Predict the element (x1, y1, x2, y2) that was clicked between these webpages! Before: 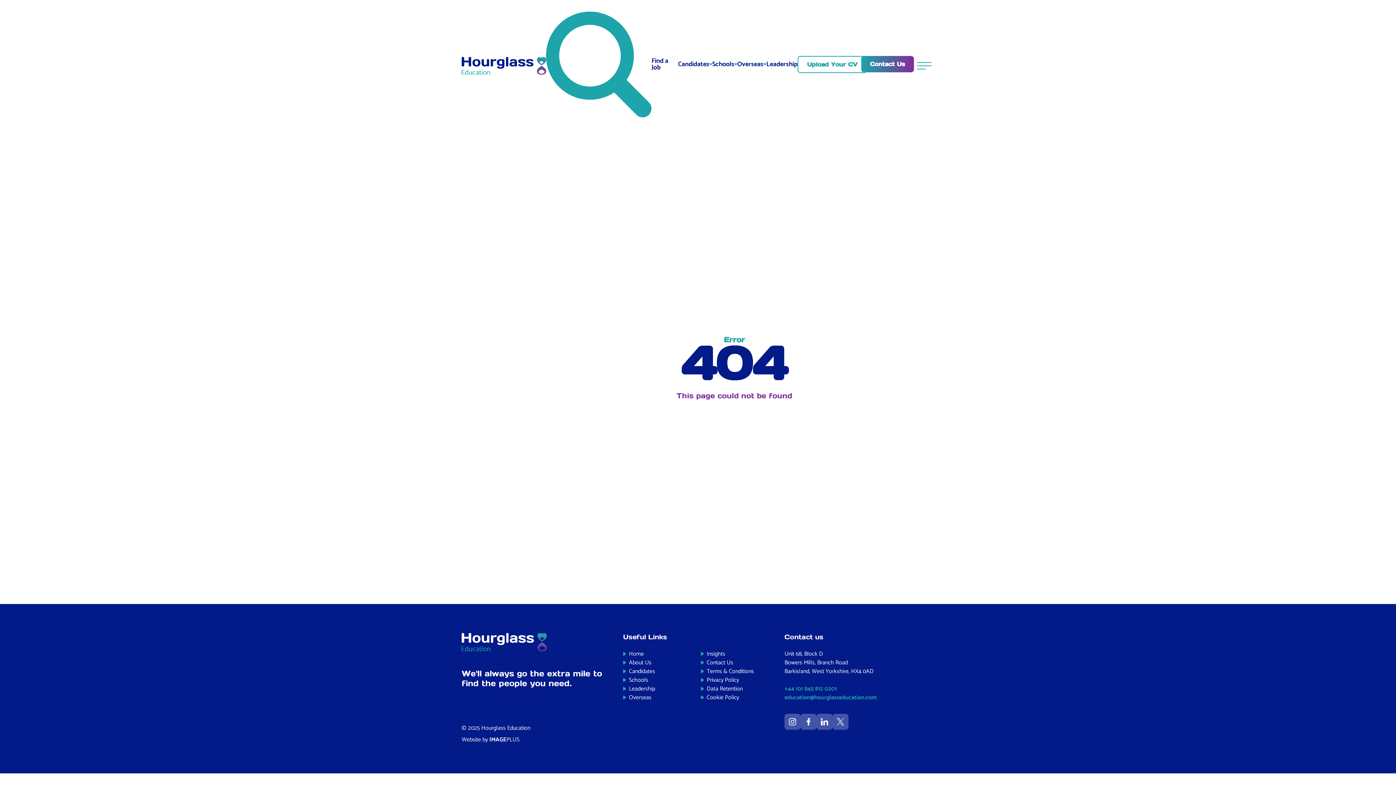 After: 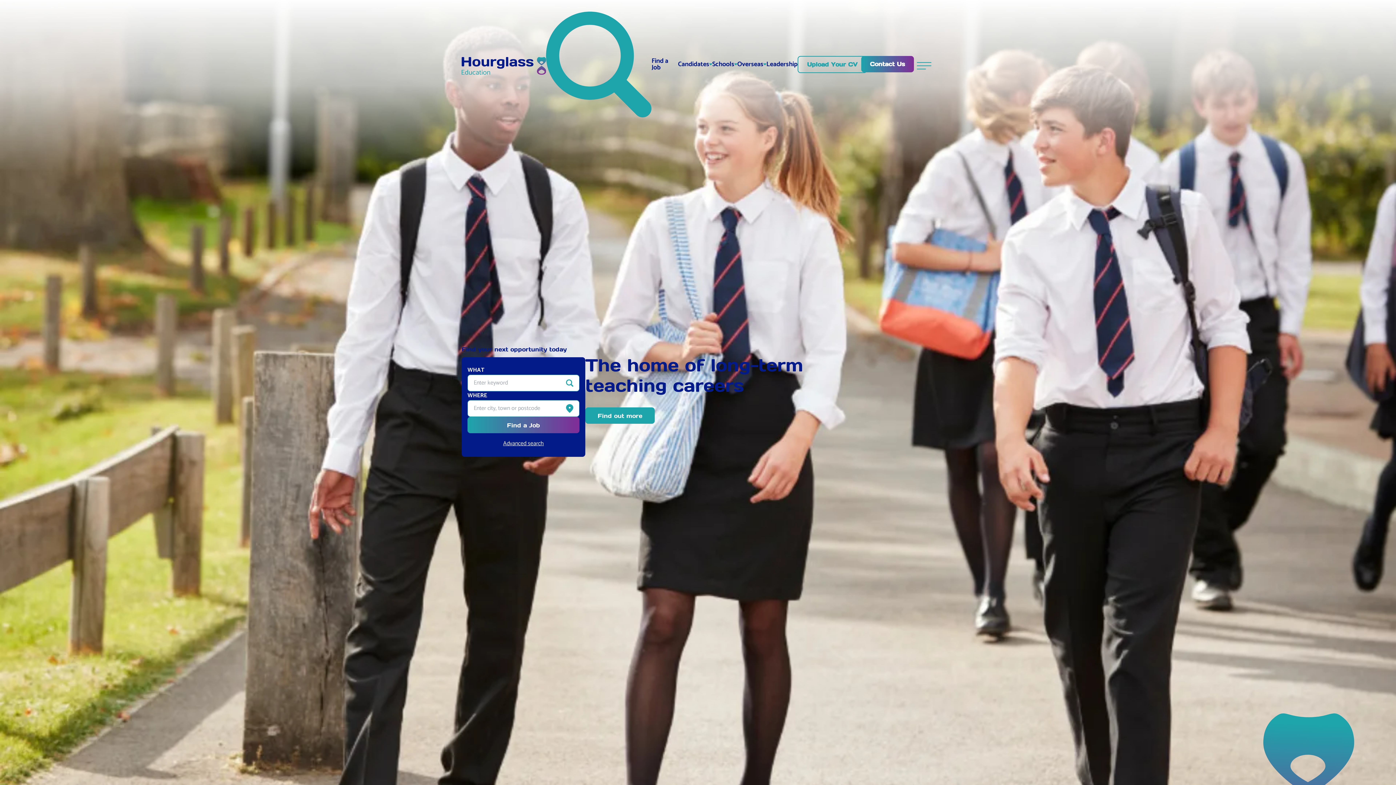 Action: bbox: (461, 56, 546, 74)